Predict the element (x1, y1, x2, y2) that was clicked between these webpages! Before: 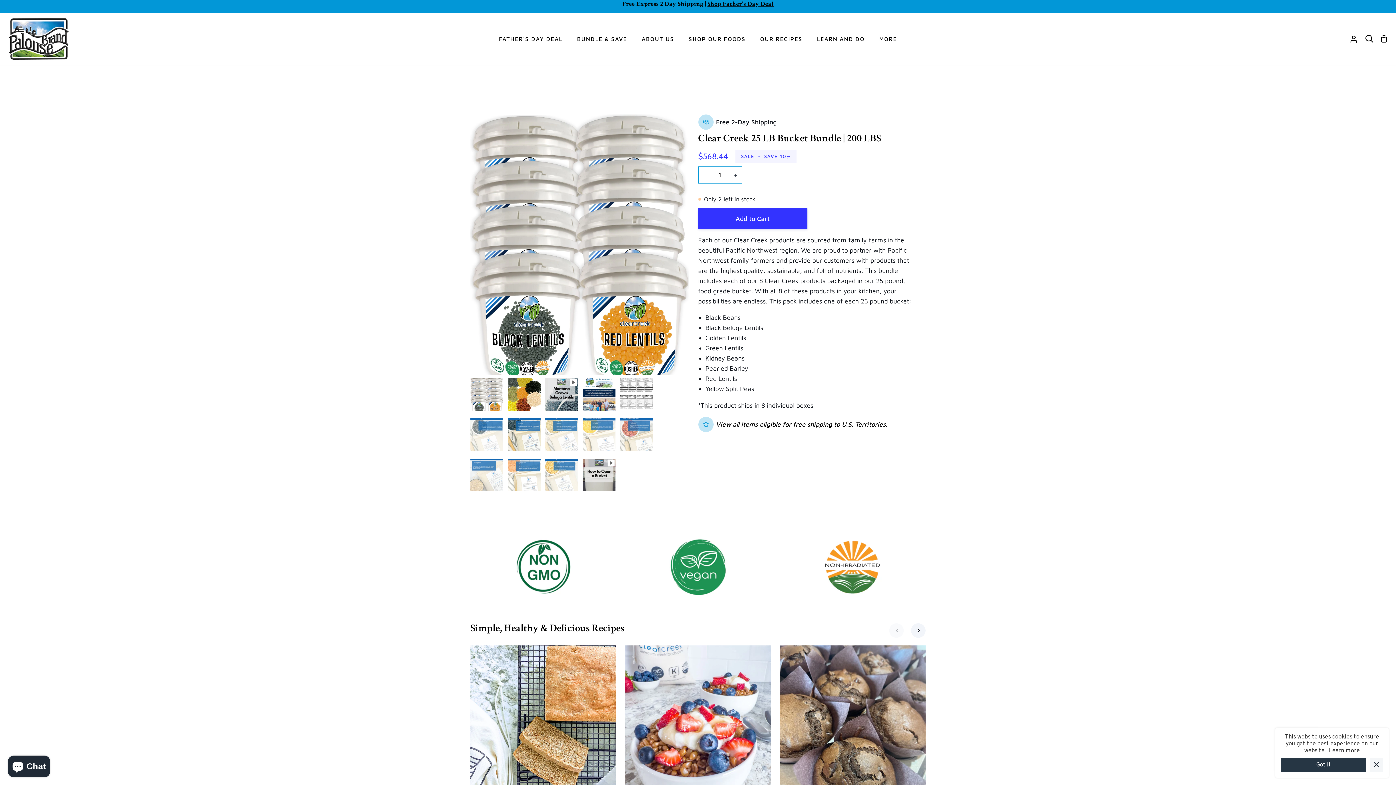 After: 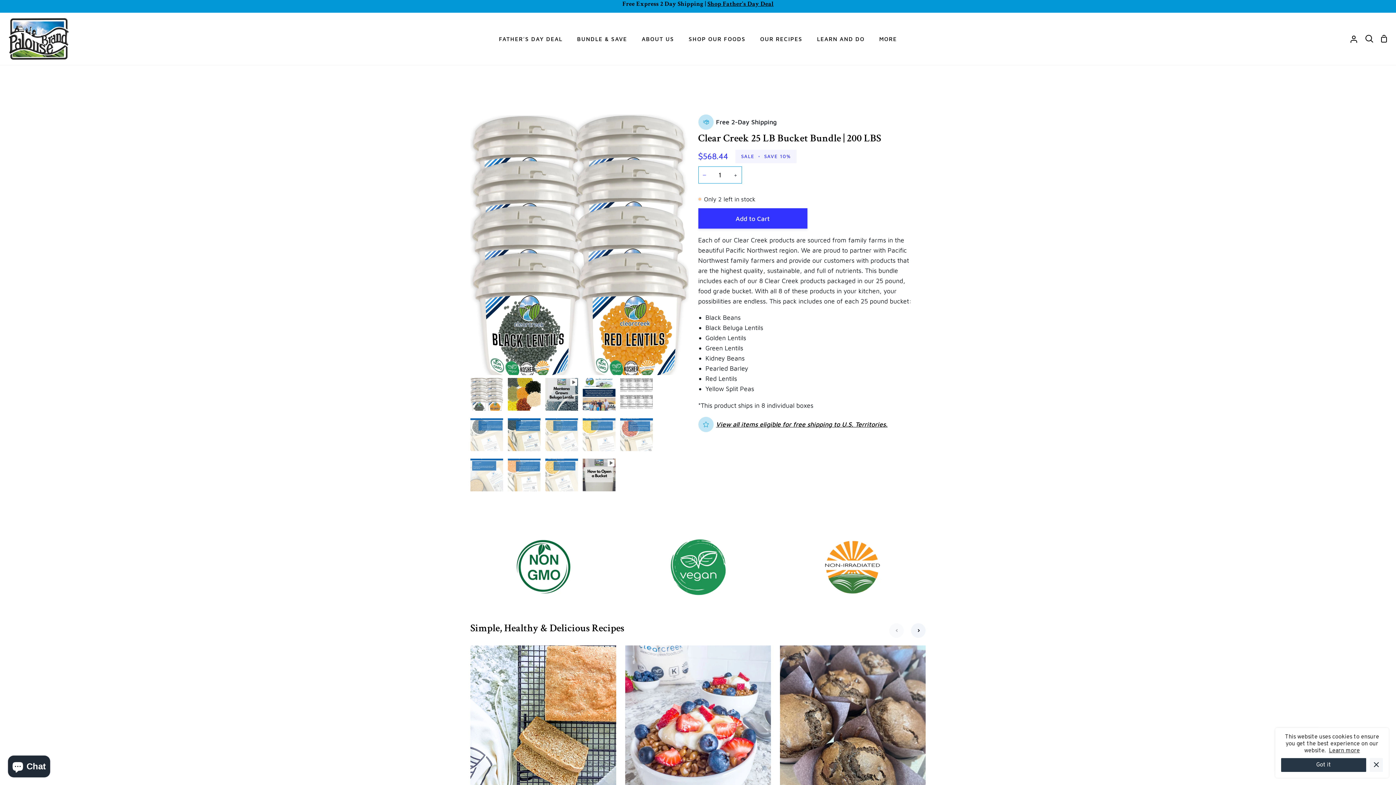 Action: label: − bbox: (698, 166, 711, 183)